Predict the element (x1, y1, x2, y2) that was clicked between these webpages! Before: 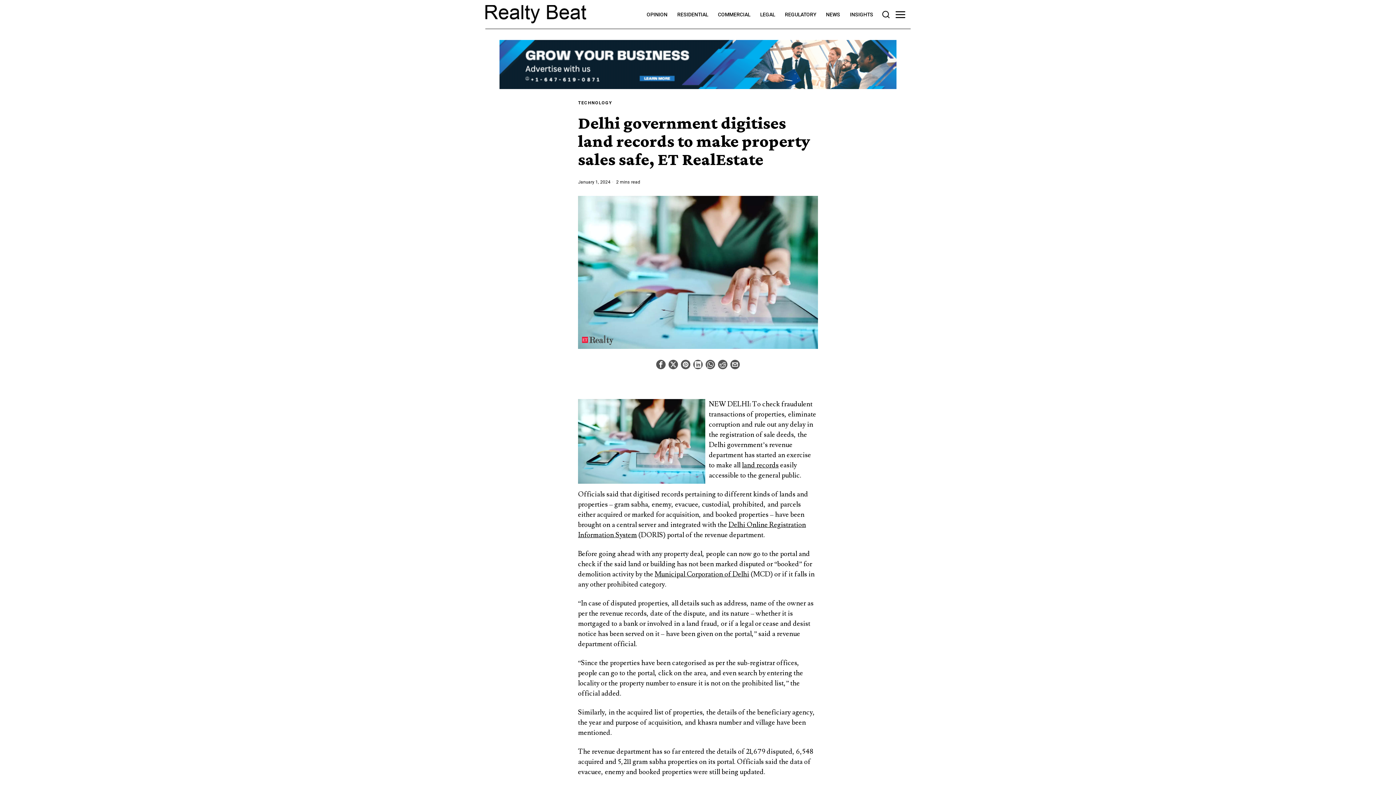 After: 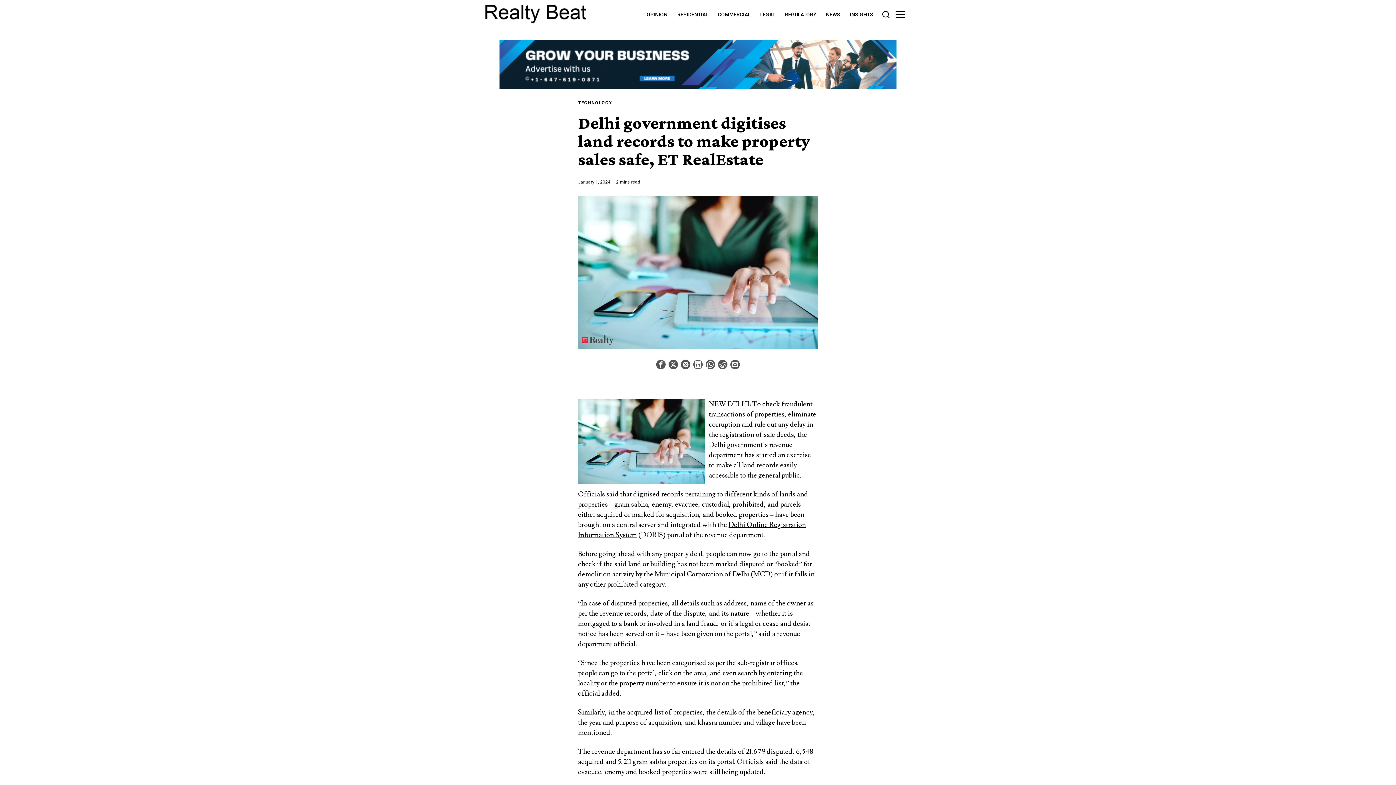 Action: bbox: (742, 461, 778, 469) label: land records